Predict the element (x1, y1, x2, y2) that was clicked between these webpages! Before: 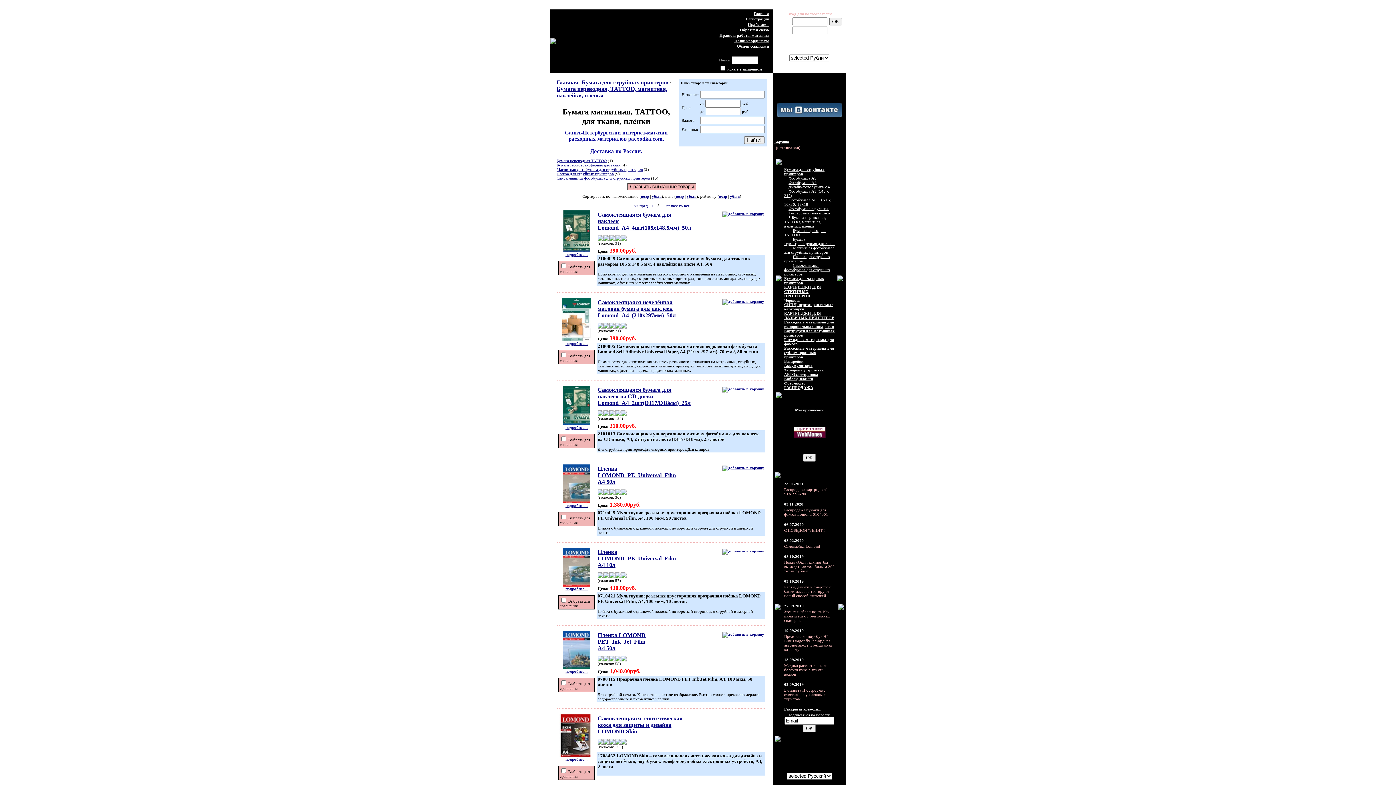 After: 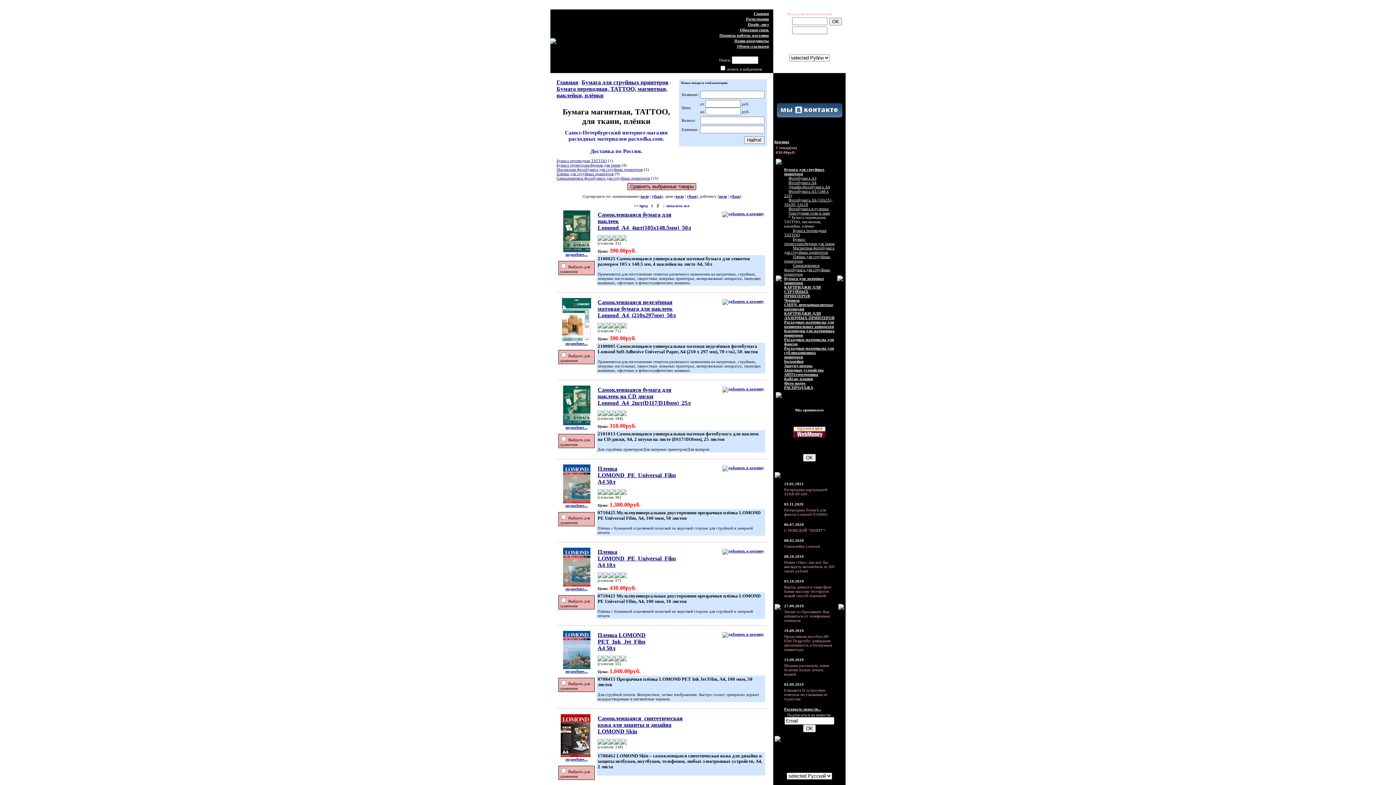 Action: bbox: (722, 549, 764, 553)